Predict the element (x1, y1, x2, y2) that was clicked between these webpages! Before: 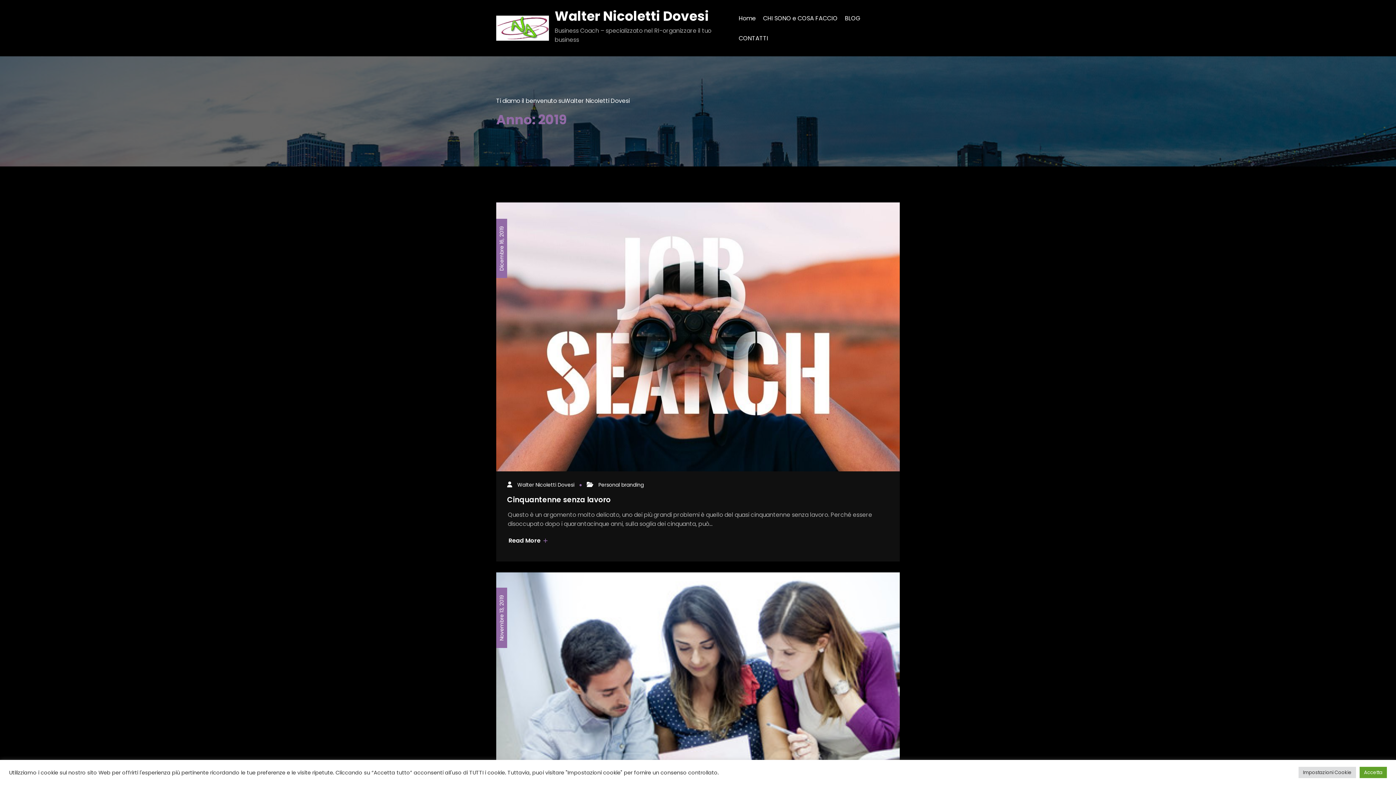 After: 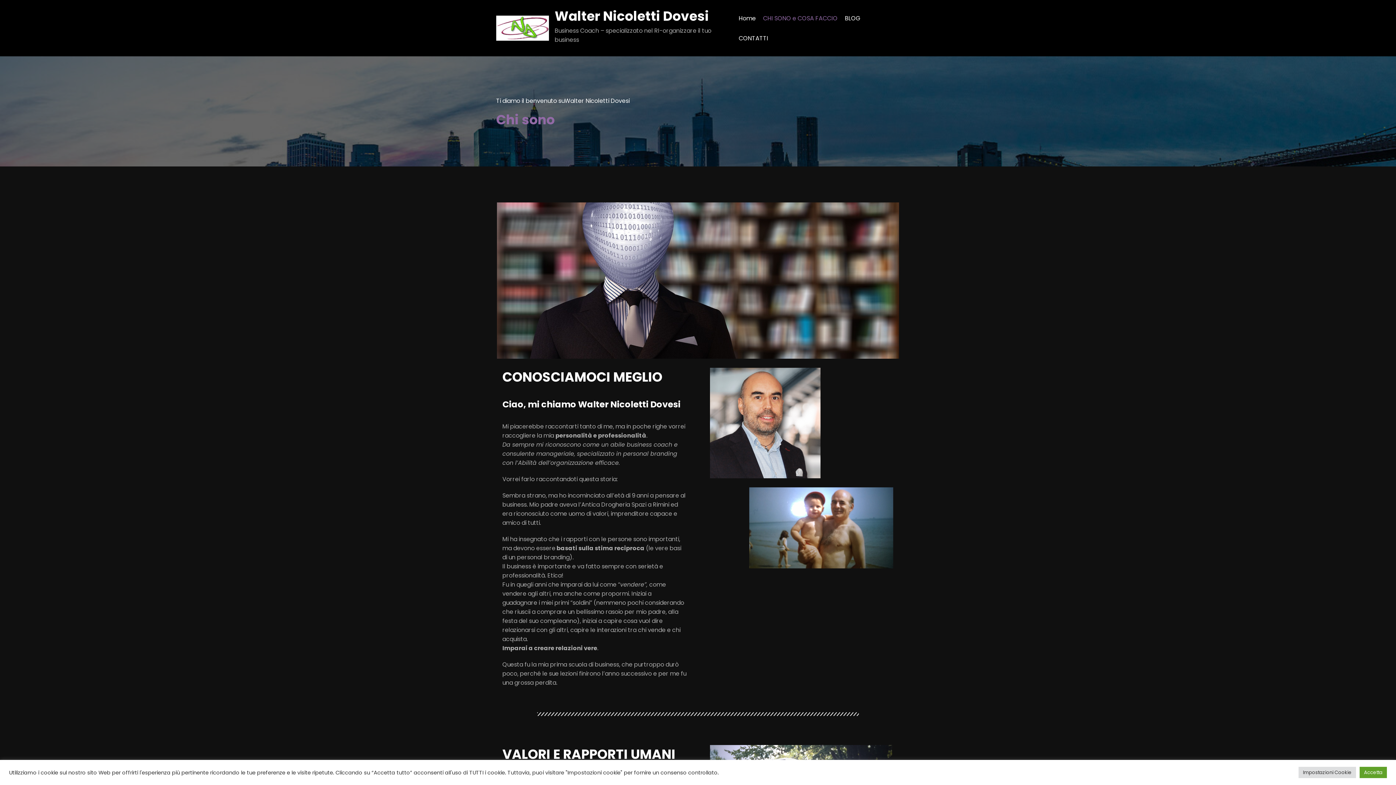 Action: label: CHI SONO e COSA FACCIO bbox: (763, 8, 837, 28)